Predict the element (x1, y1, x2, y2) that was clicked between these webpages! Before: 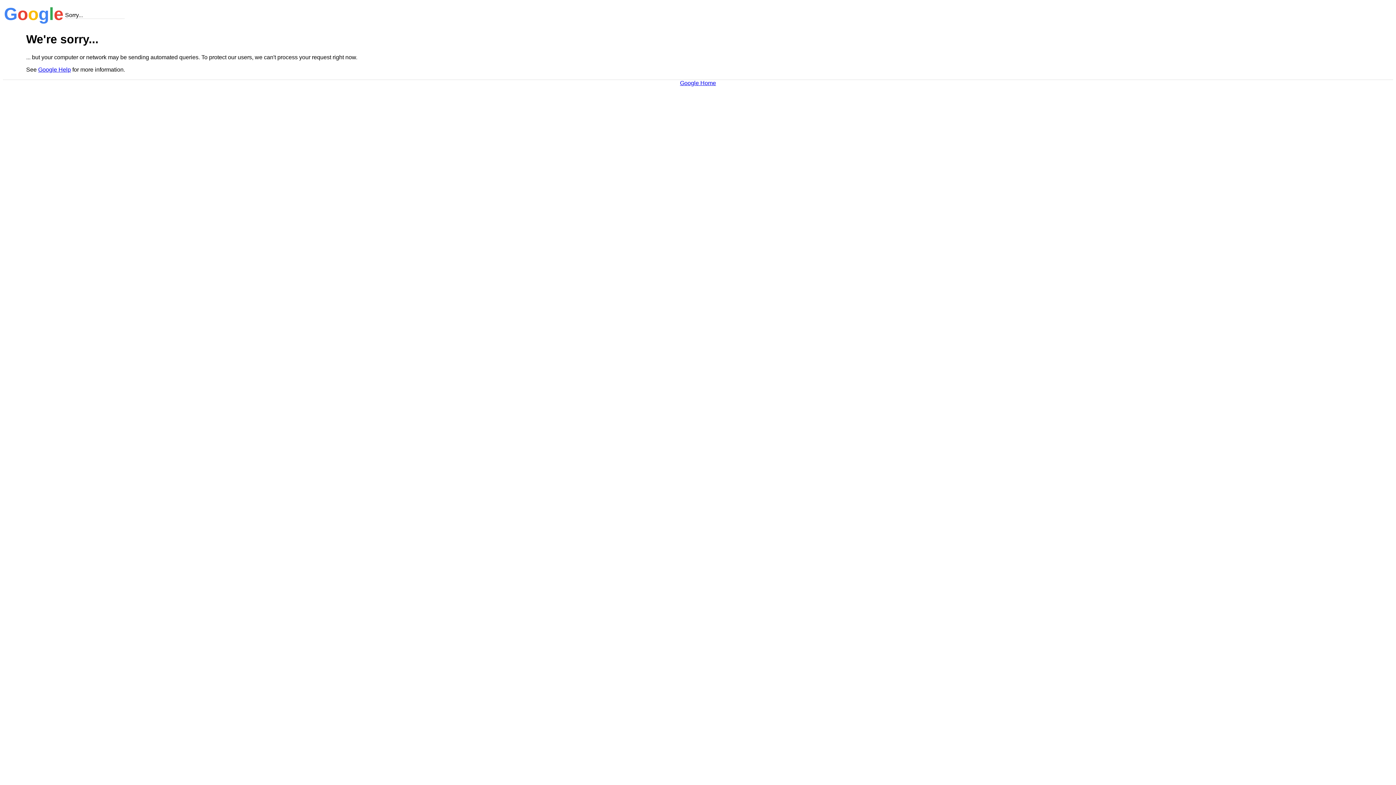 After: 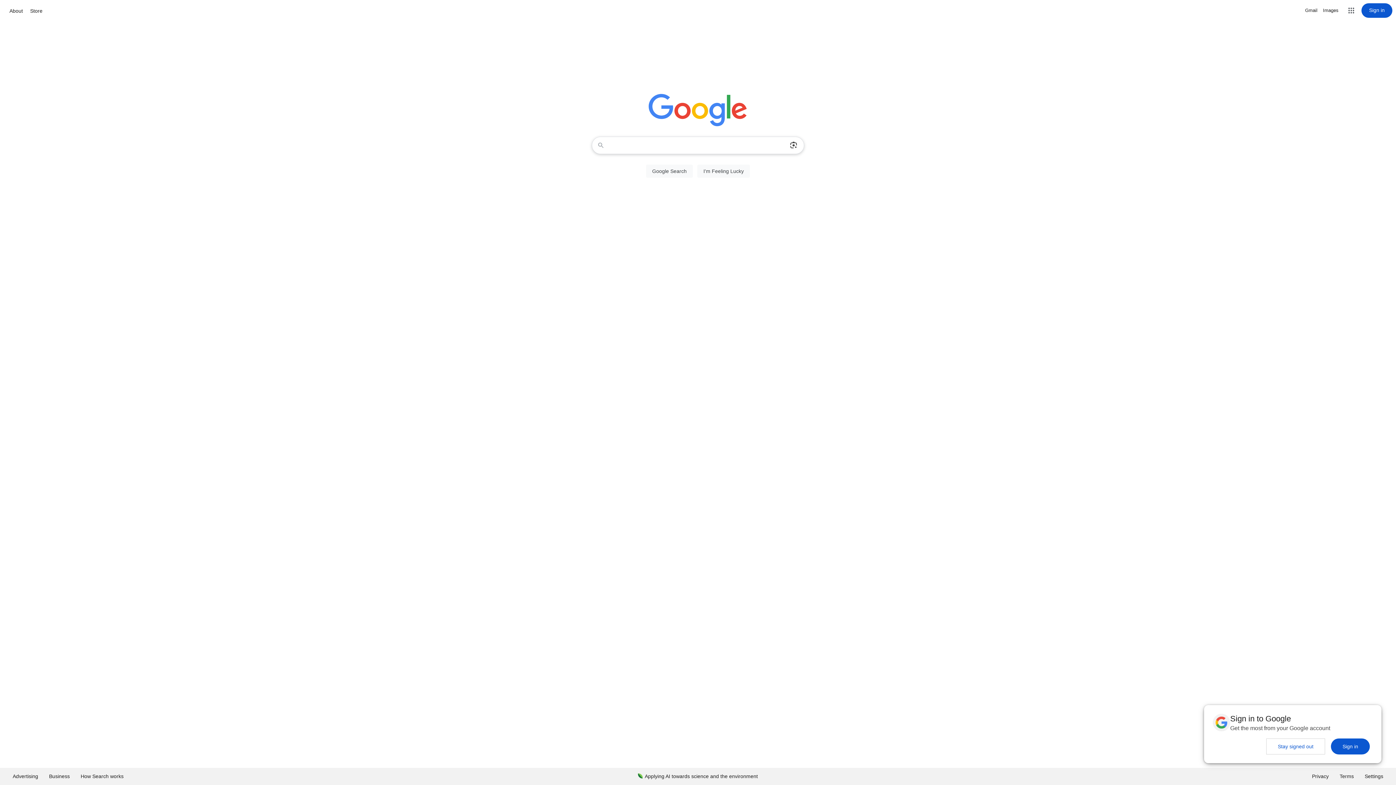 Action: label: Google Home bbox: (680, 79, 716, 86)